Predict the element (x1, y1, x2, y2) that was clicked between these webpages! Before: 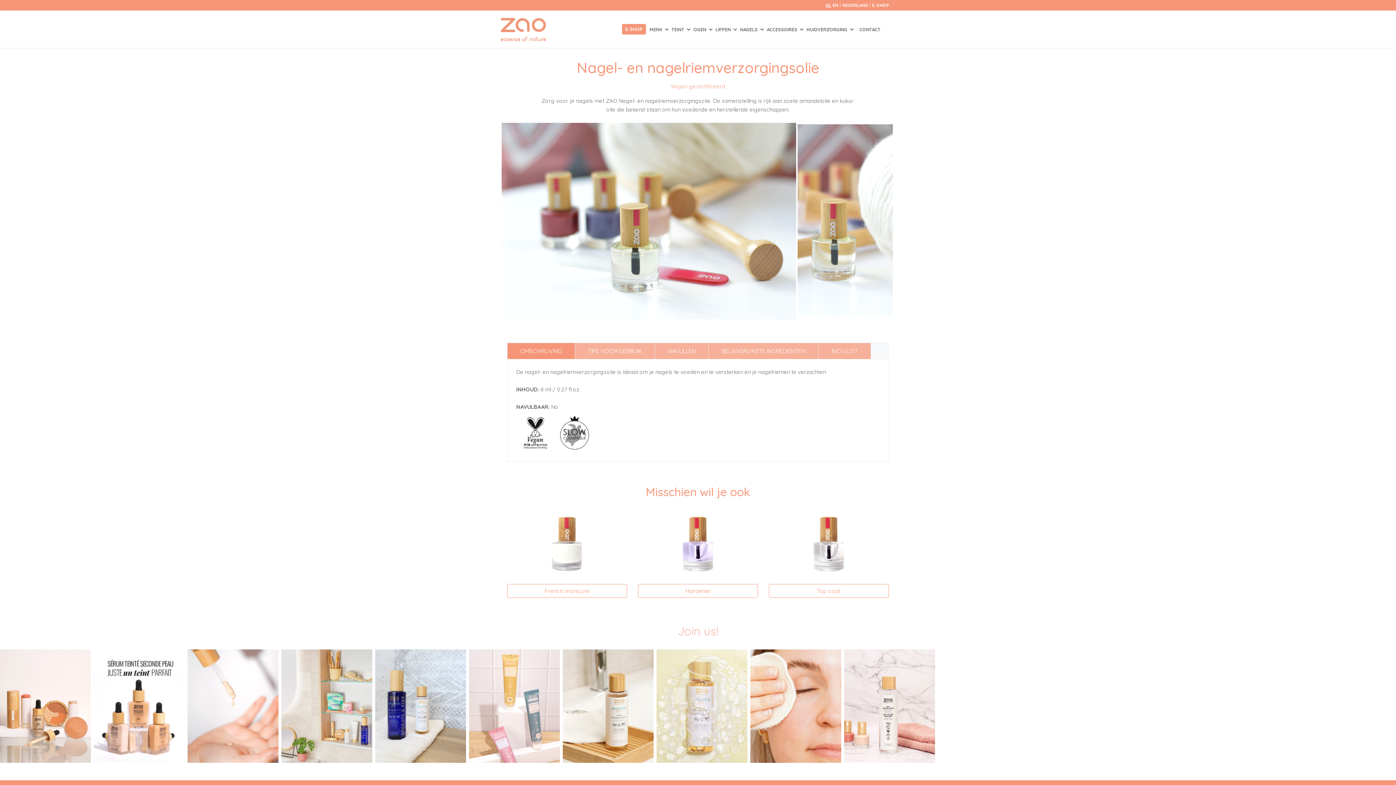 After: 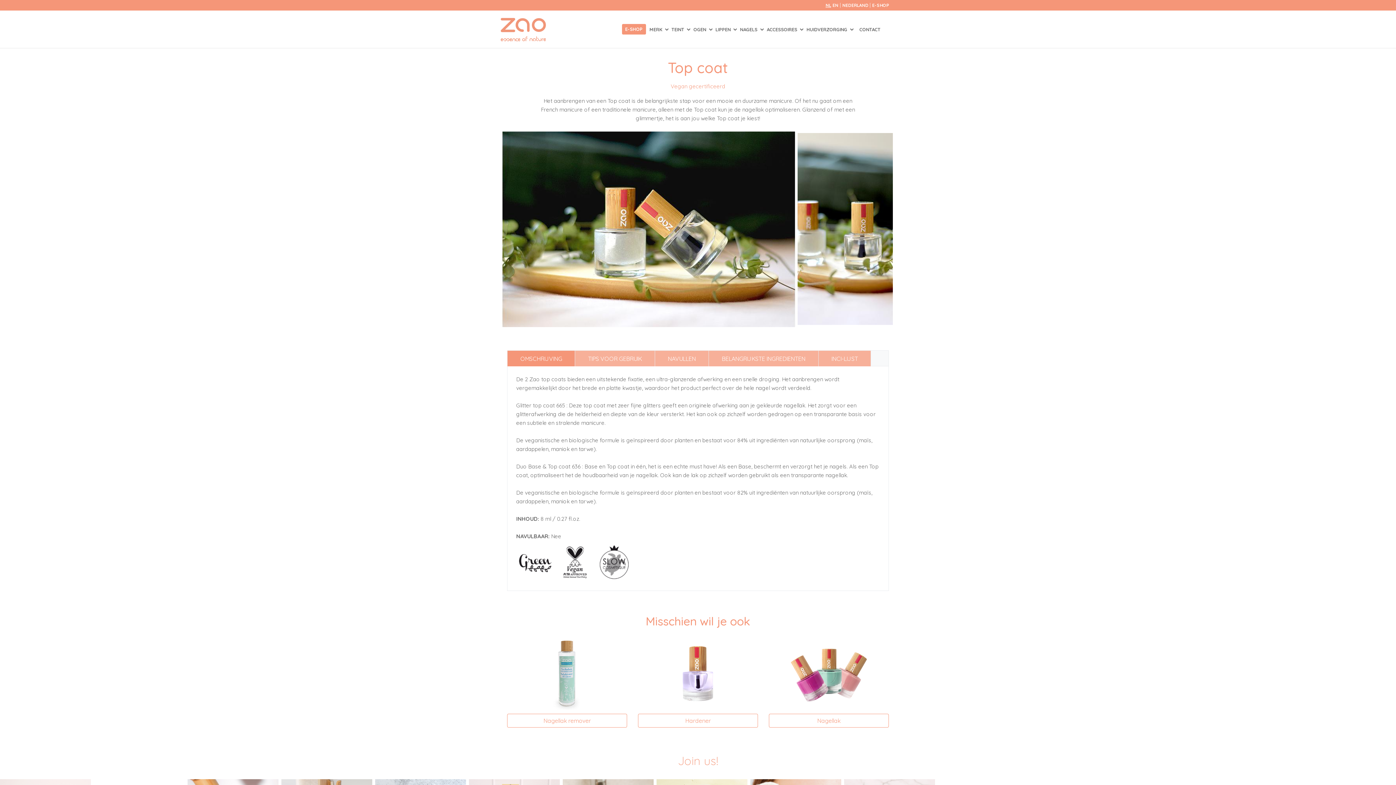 Action: bbox: (769, 587, 889, 593) label: Top coat